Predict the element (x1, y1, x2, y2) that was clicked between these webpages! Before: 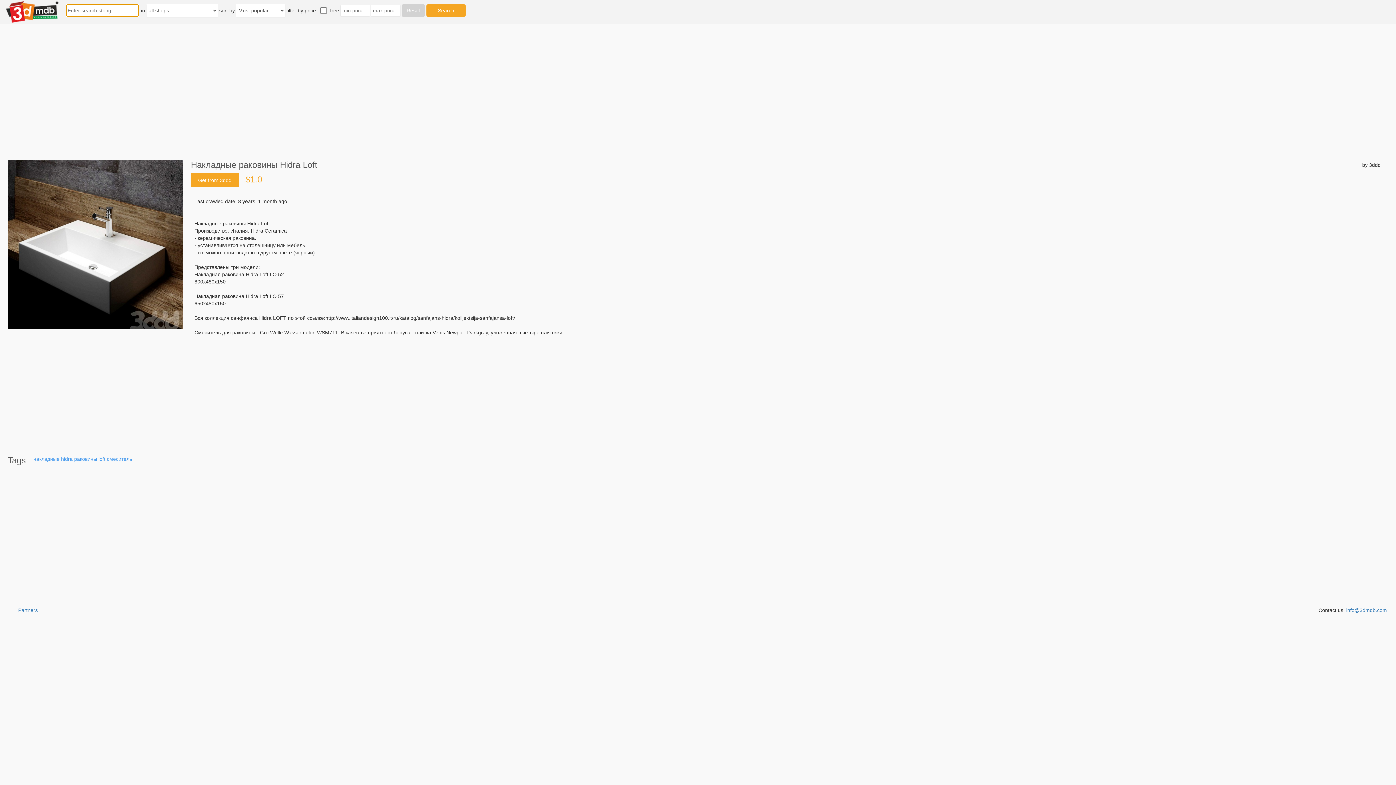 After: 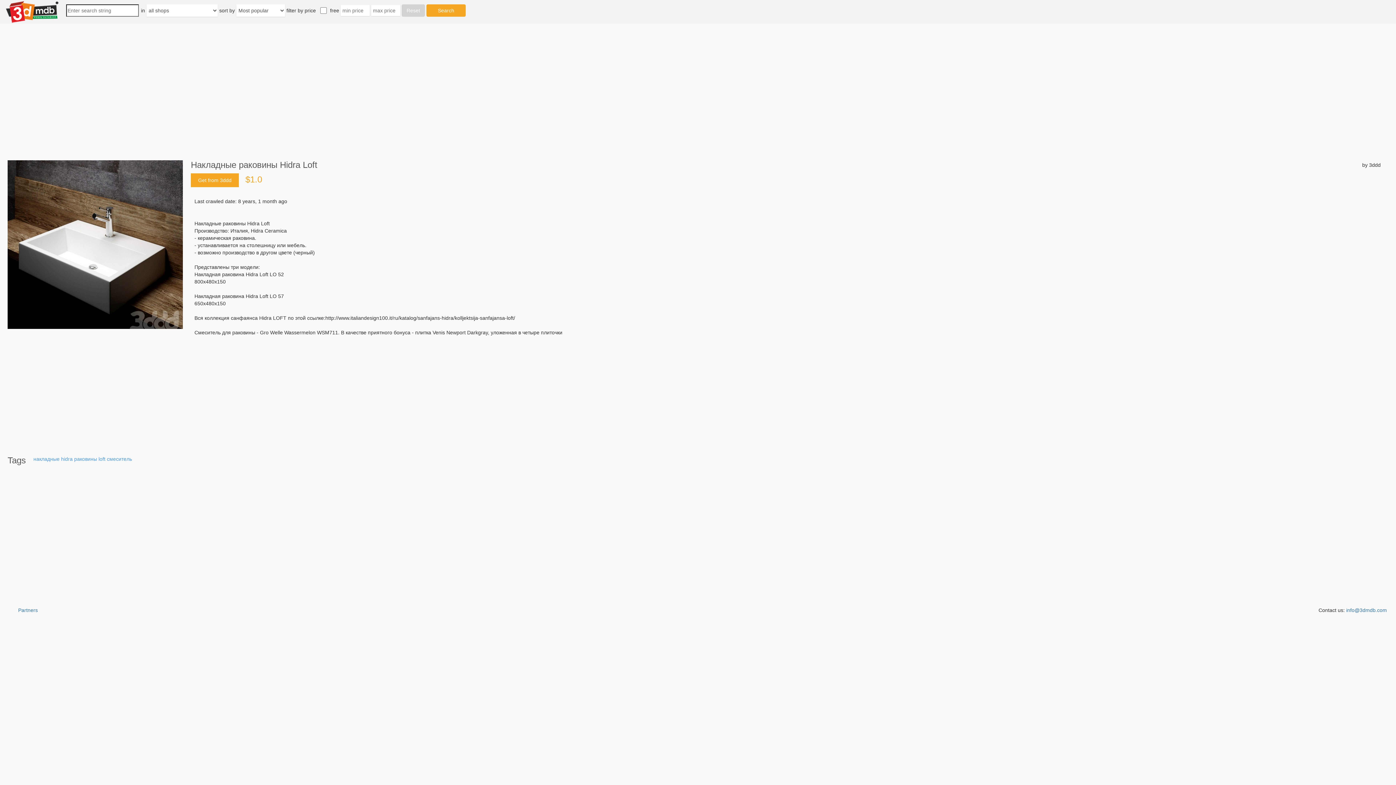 Action: bbox: (1346, 607, 1387, 613) label: info@3dmdb.com